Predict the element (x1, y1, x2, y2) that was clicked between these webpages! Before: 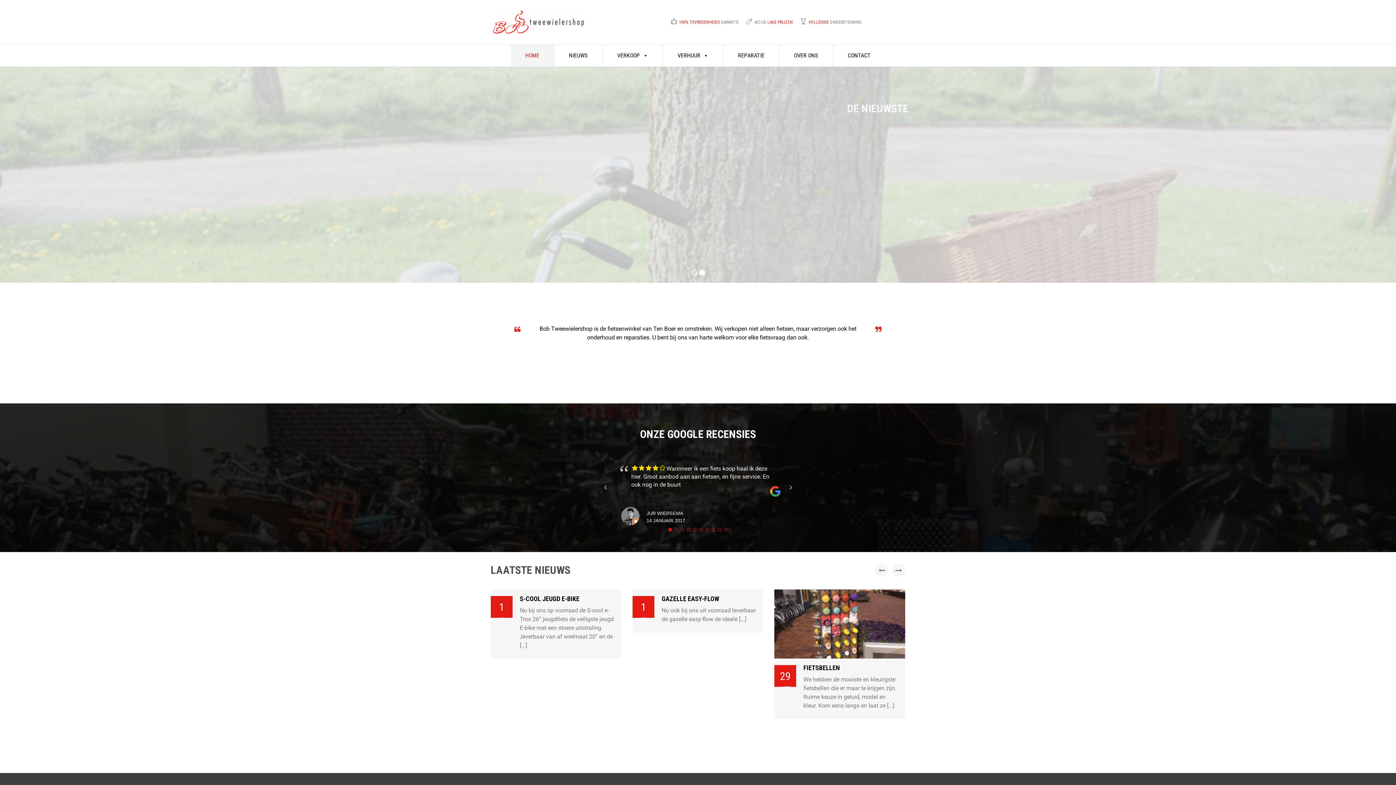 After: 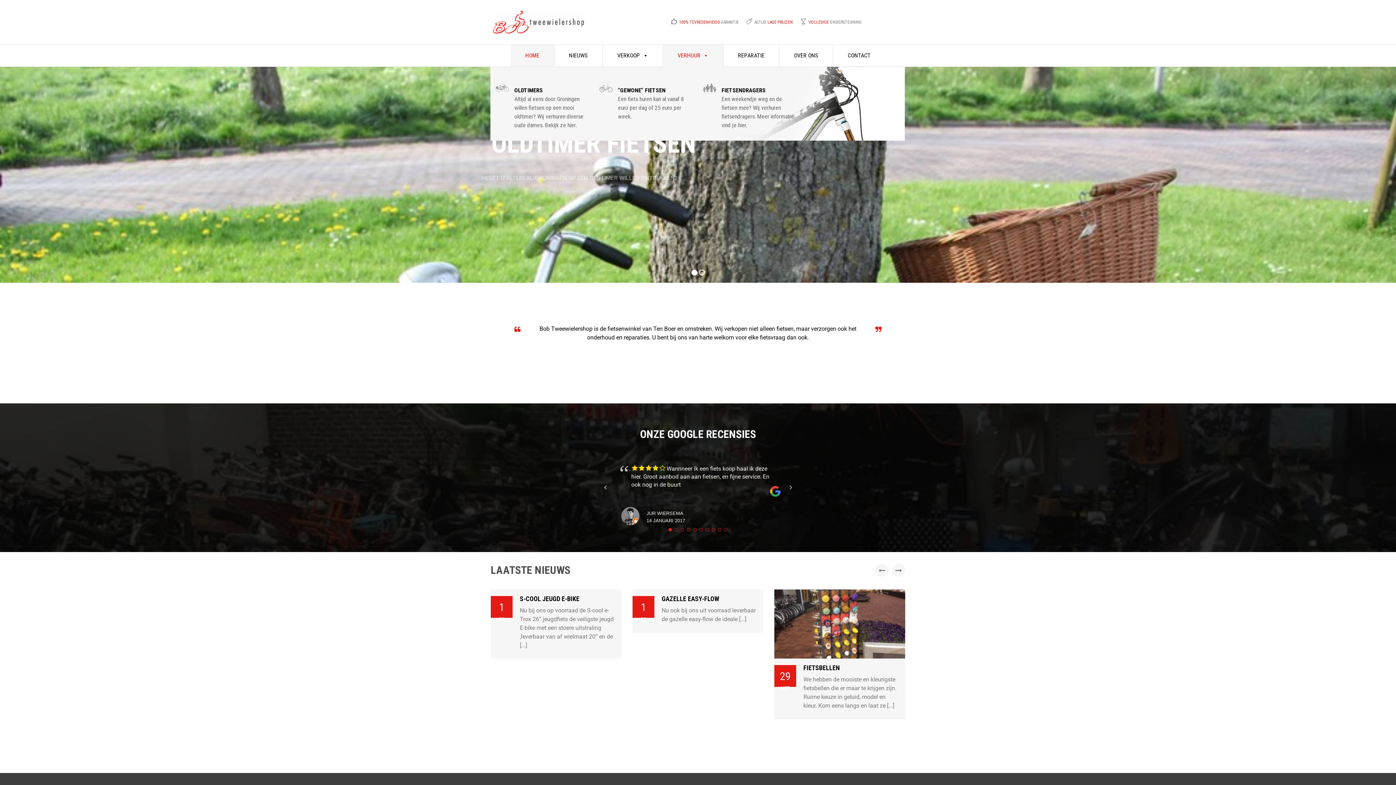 Action: bbox: (663, 44, 723, 66) label: VERHUUR